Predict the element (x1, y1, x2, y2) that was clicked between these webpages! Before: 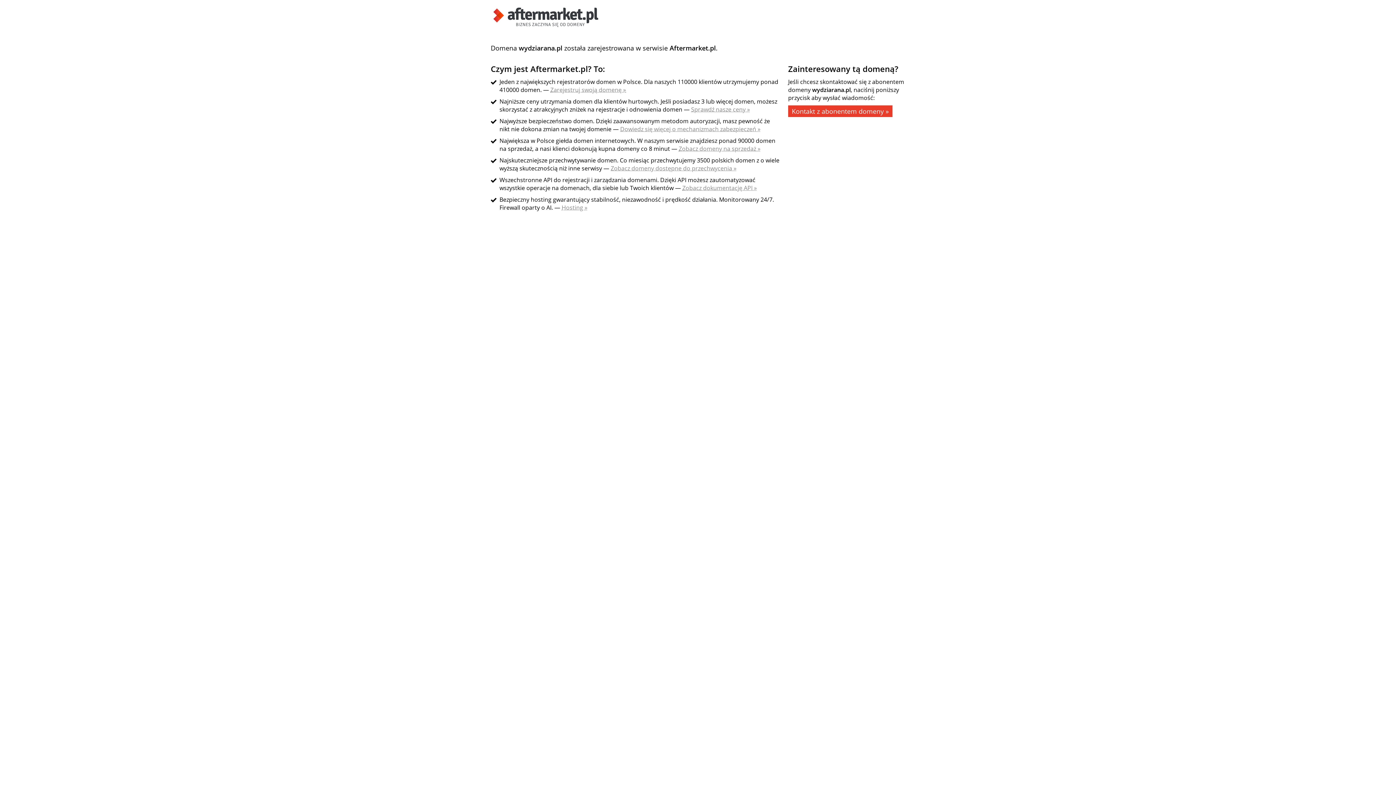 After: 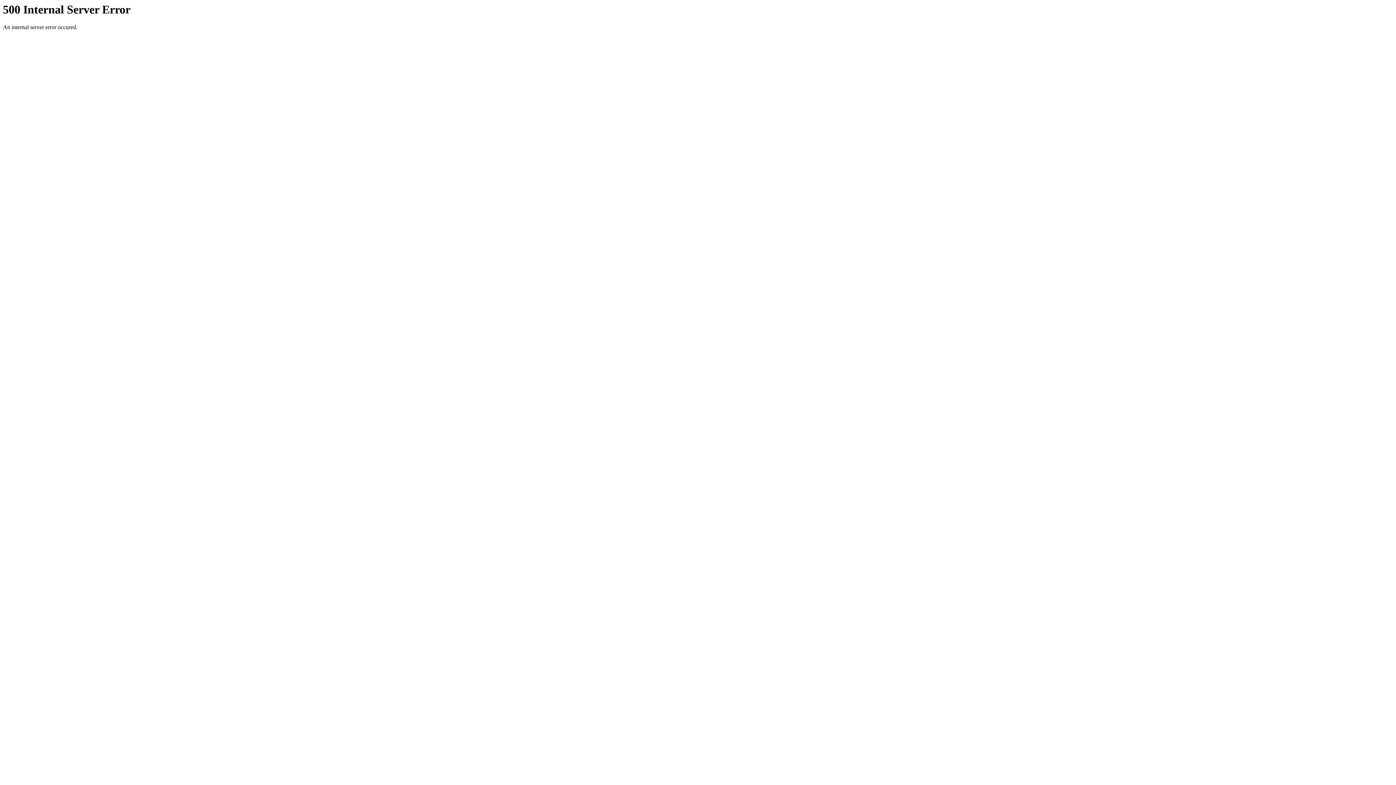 Action: bbox: (561, 203, 587, 211) label: Hosting »